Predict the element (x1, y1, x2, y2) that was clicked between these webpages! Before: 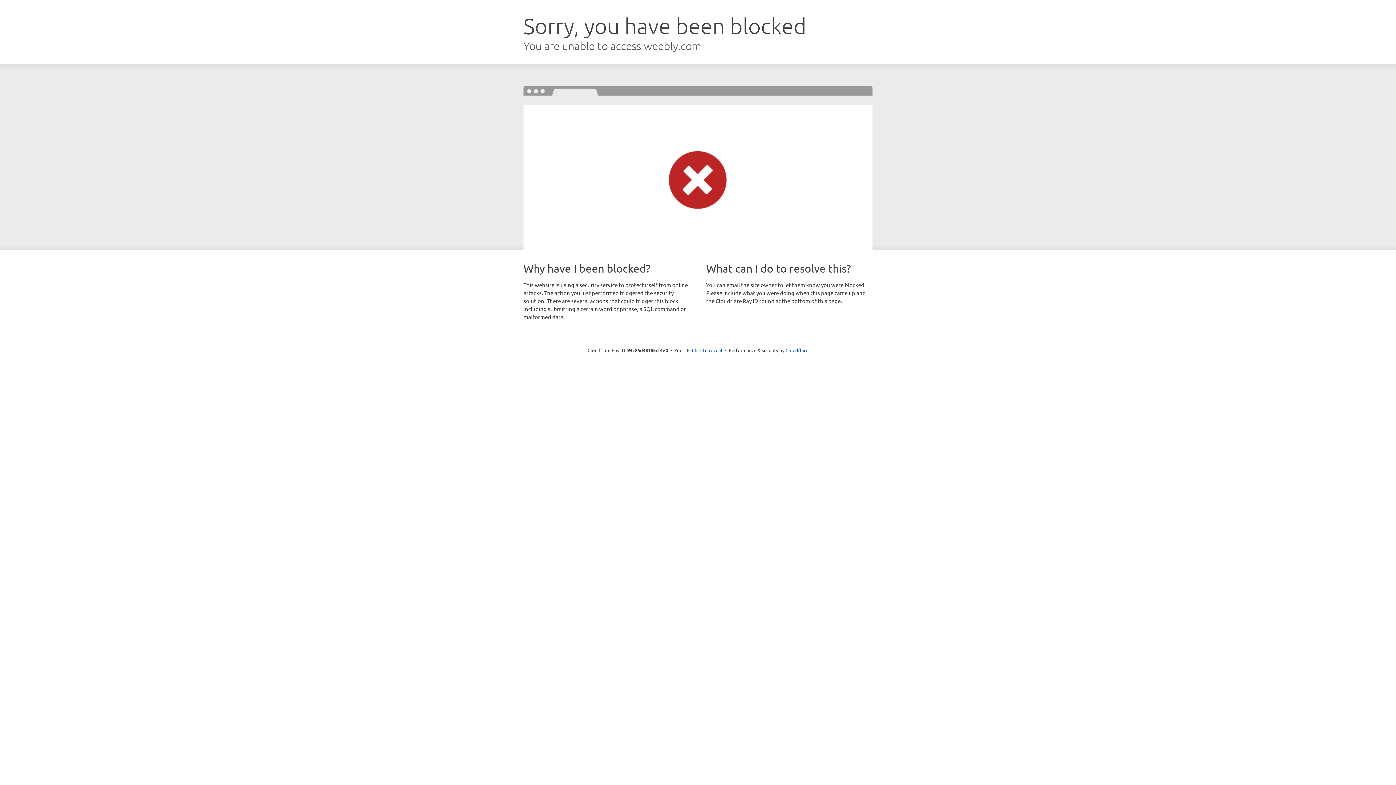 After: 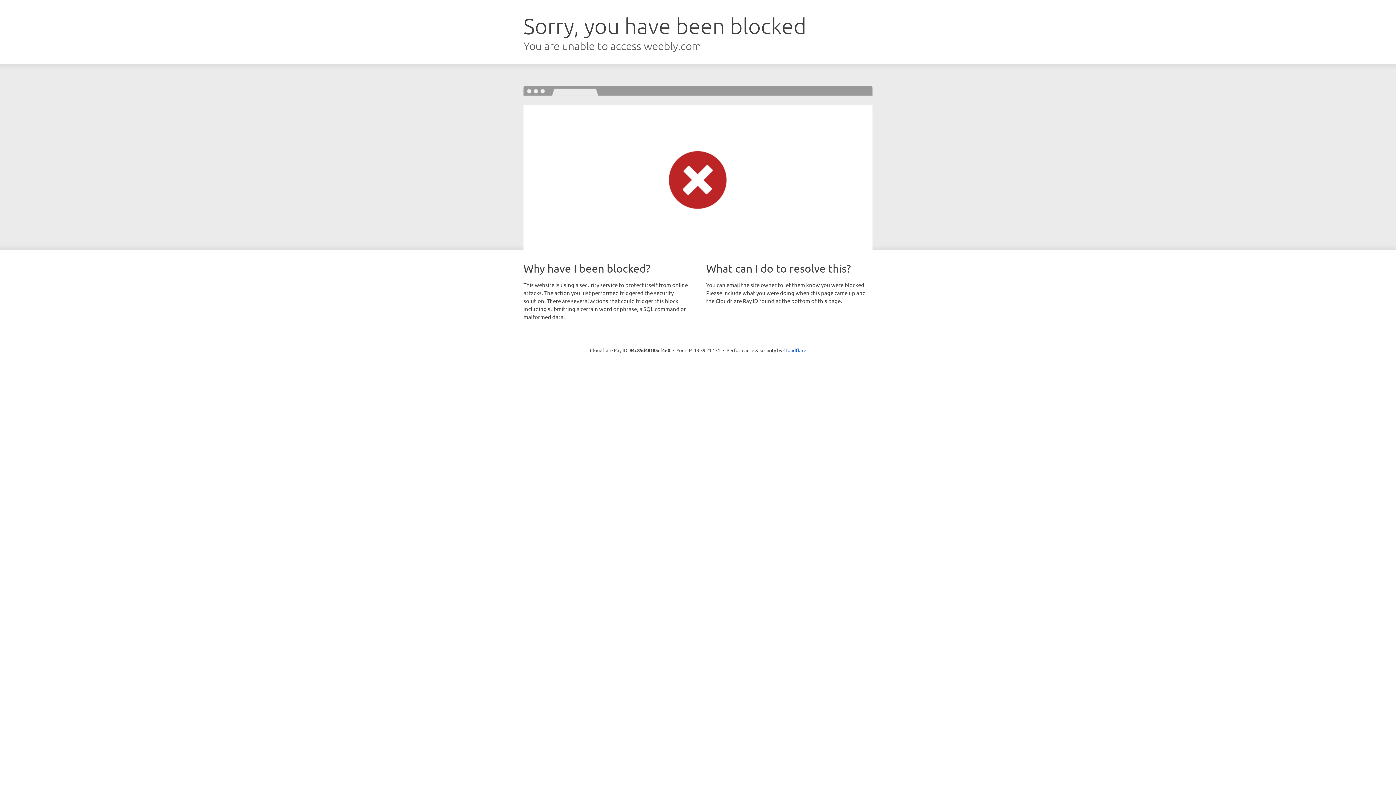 Action: bbox: (692, 346, 722, 353) label: Click to reveal